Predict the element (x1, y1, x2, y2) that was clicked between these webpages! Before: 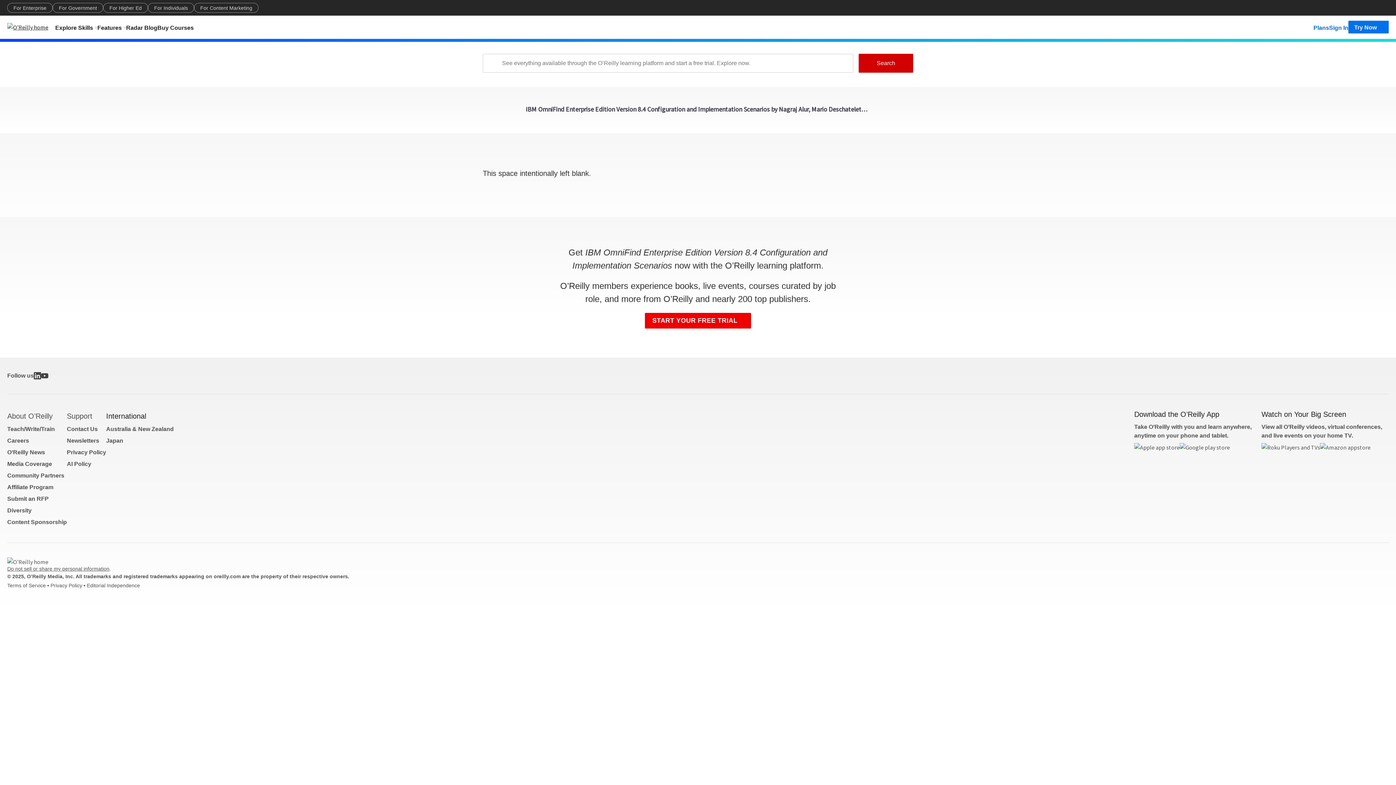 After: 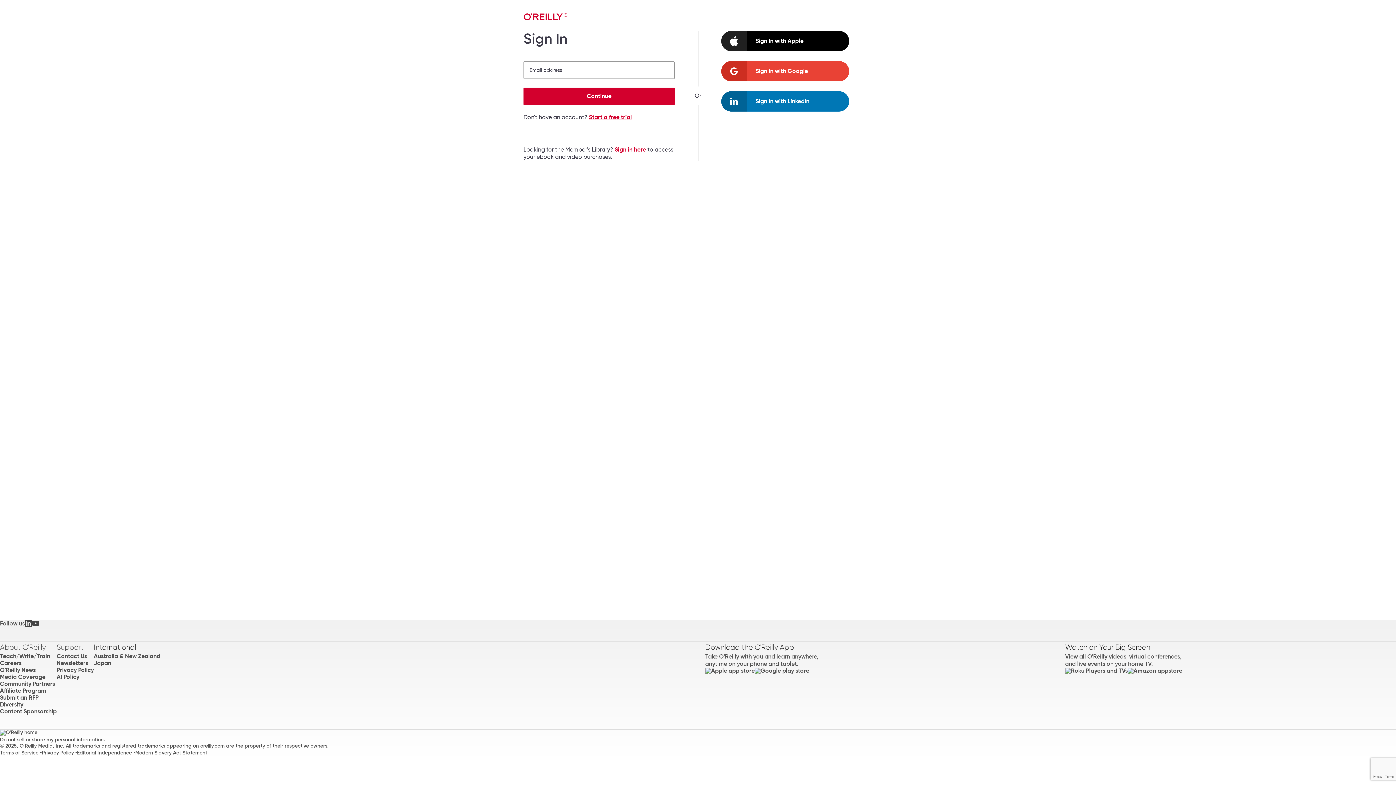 Action: label: Sign In bbox: (1329, 20, 1348, 33)